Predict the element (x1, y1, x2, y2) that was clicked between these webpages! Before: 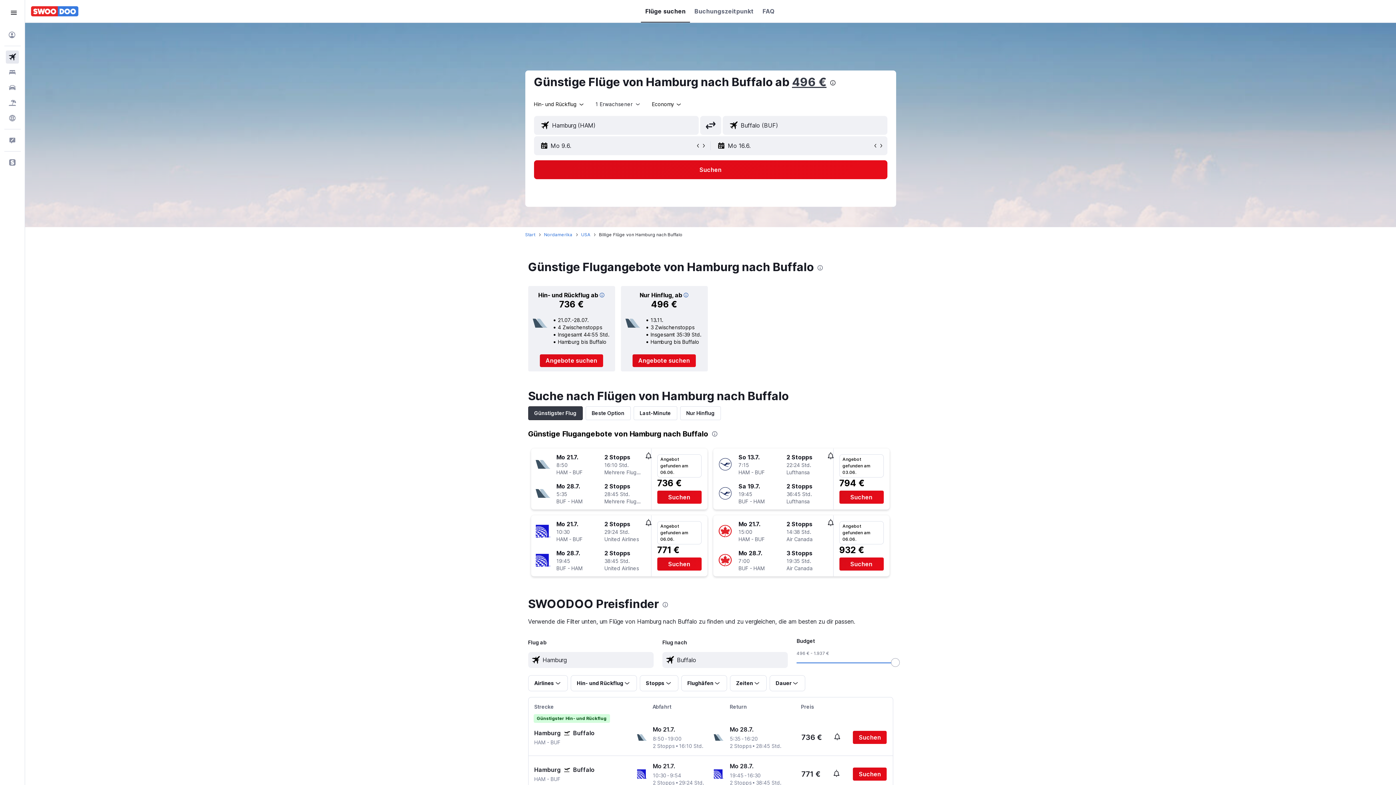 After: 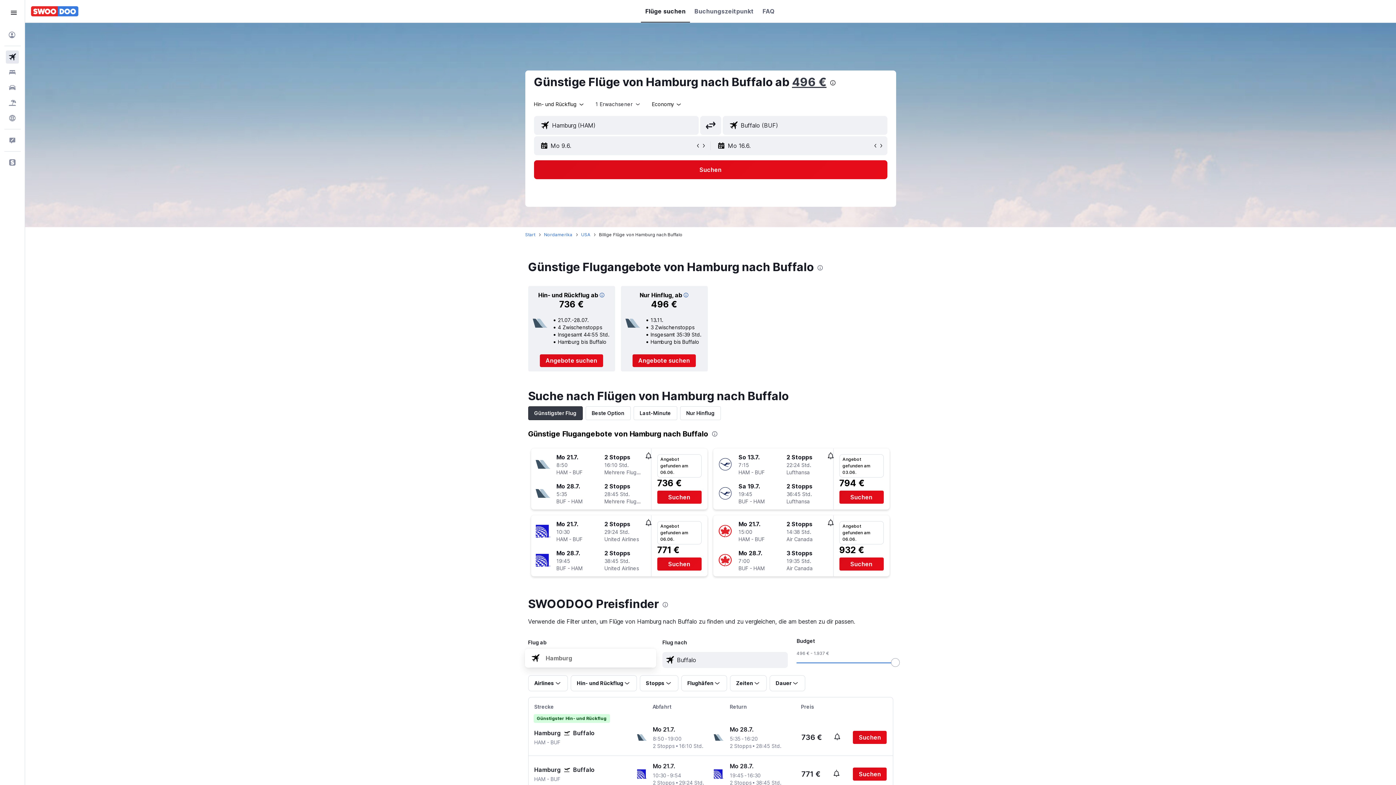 Action: bbox: (529, 655, 542, 664)